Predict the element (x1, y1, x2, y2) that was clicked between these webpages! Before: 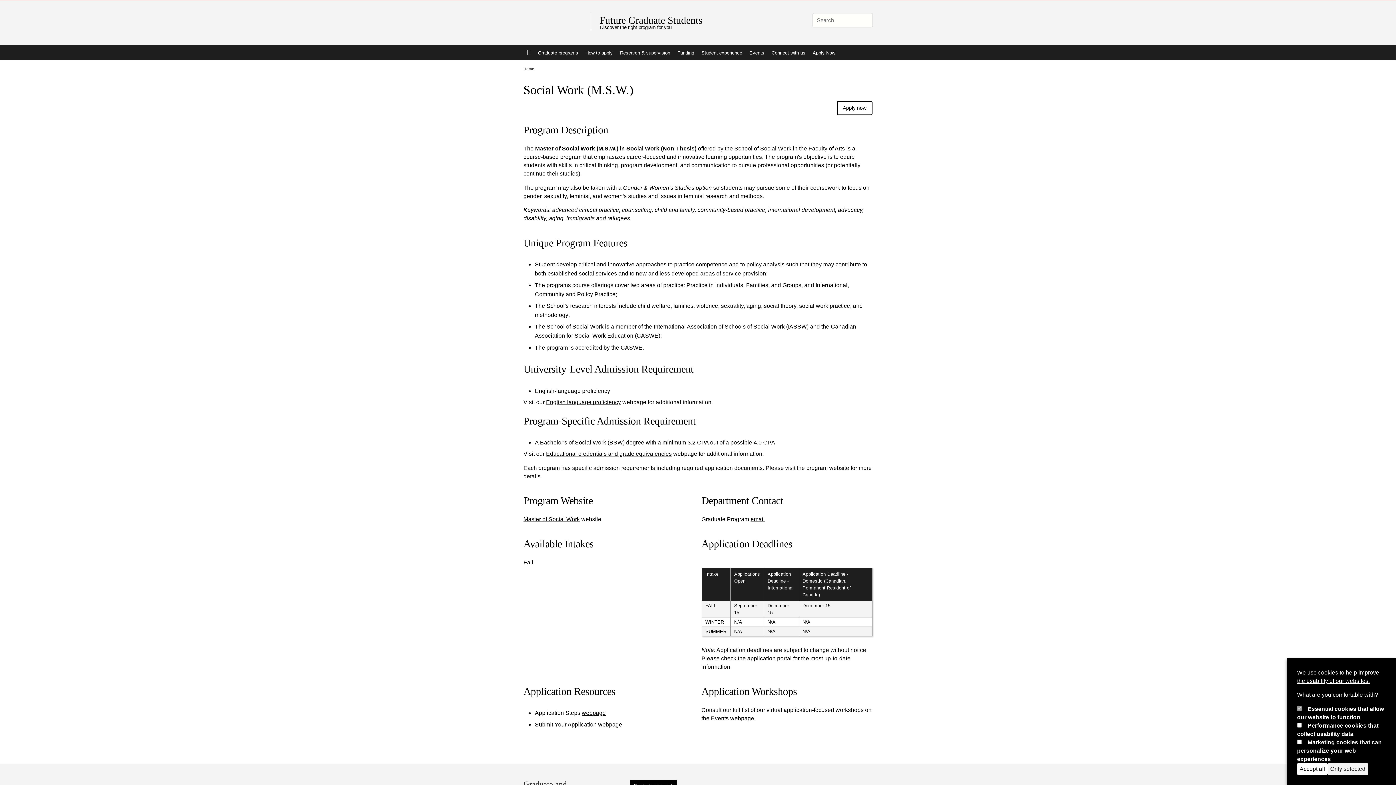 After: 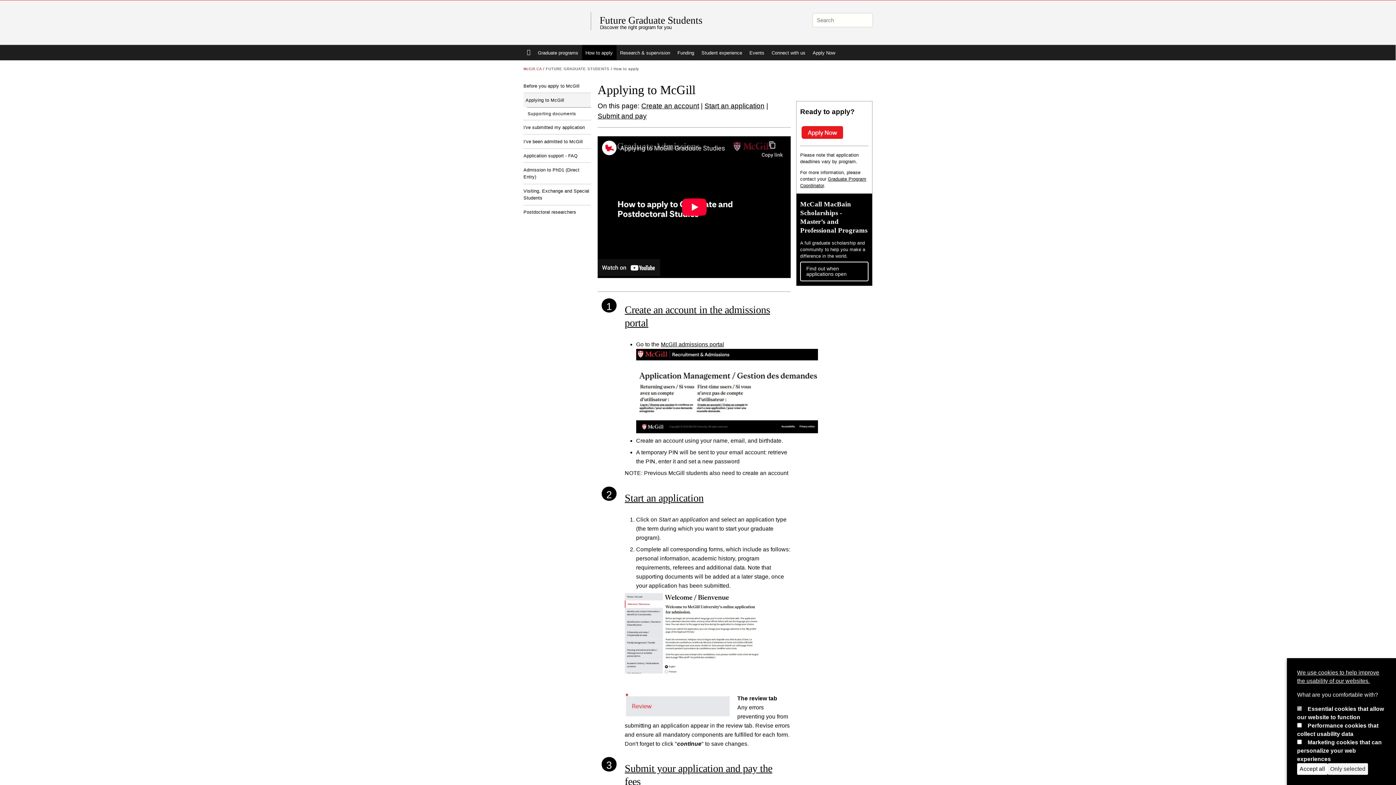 Action: label: webpage bbox: (598, 721, 622, 728)